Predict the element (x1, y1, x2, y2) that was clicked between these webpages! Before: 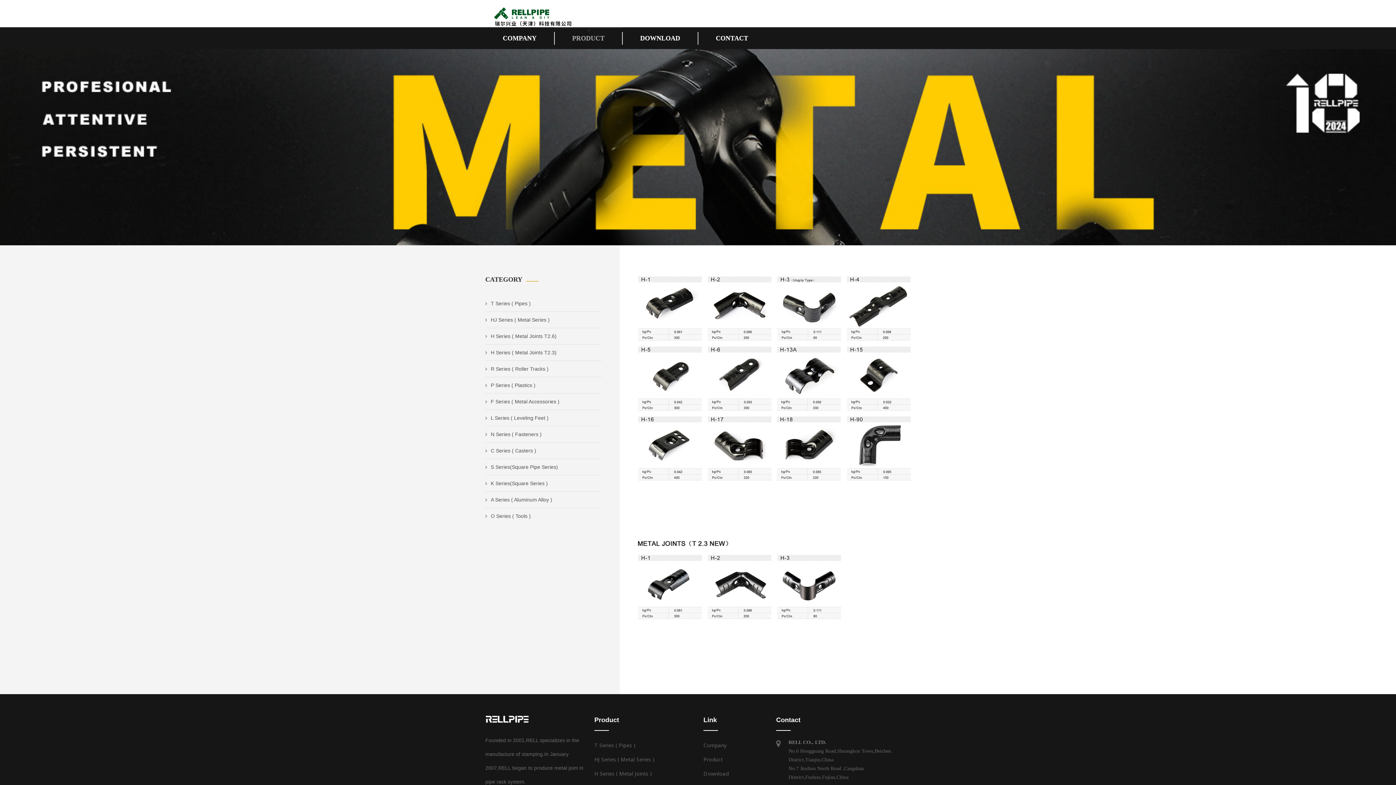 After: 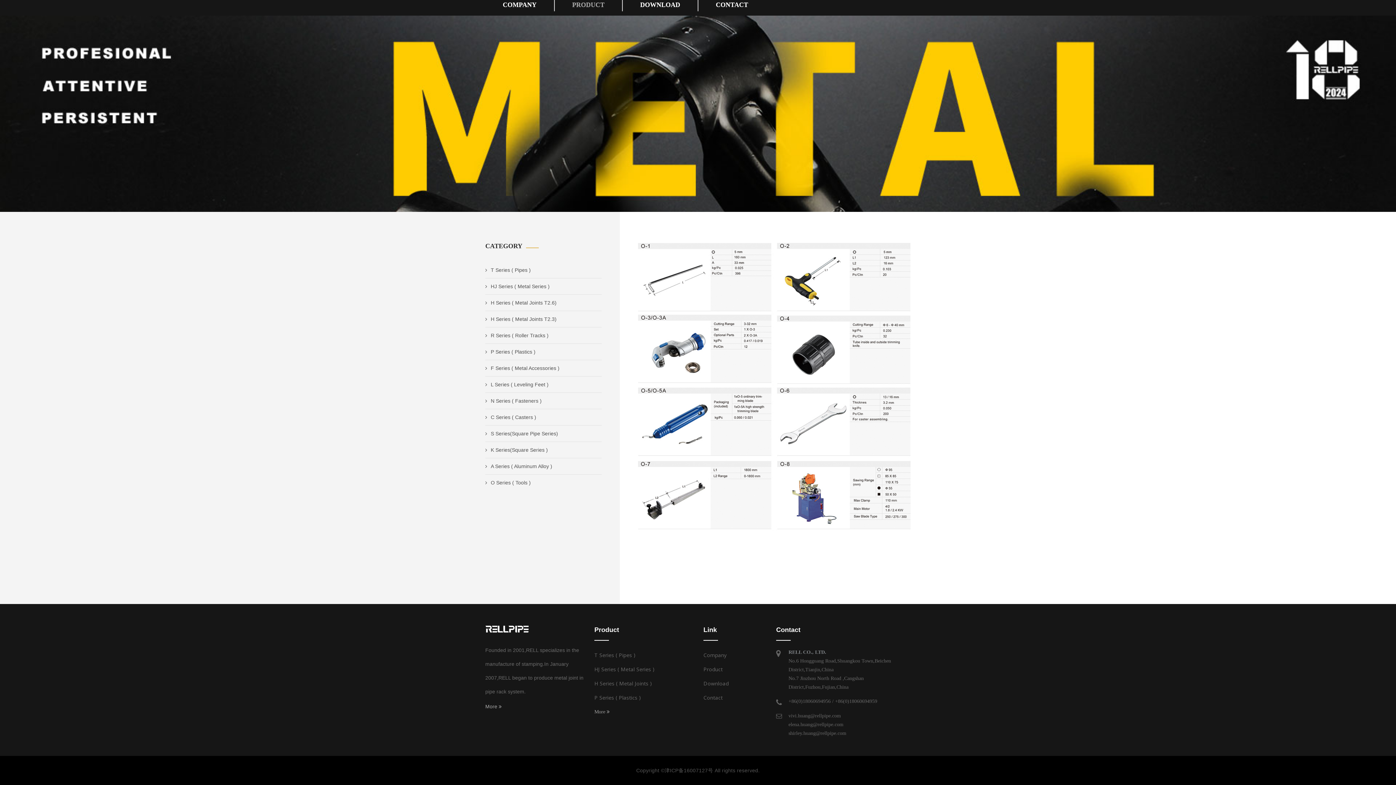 Action: label: O Series ( Tools ) bbox: (485, 508, 601, 524)